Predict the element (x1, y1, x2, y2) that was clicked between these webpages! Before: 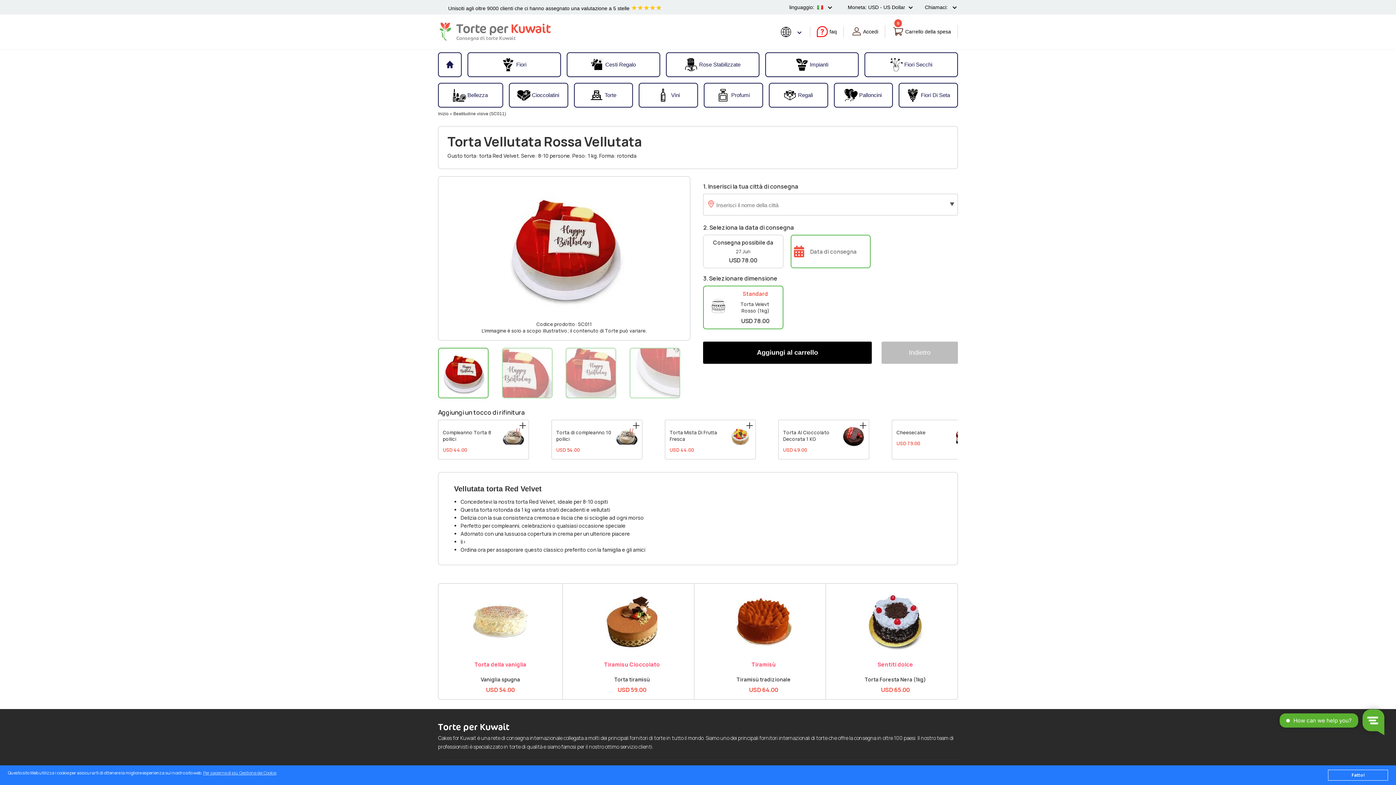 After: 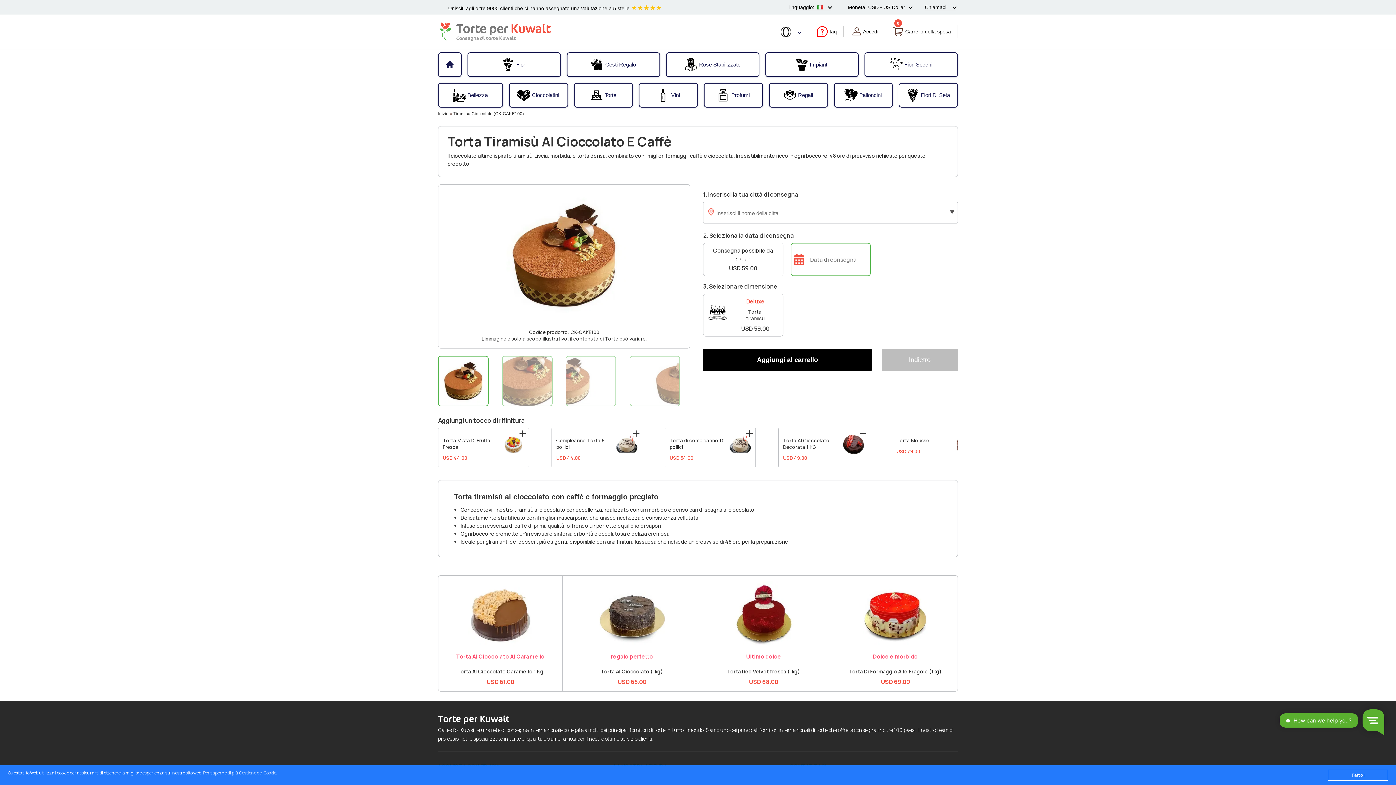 Action: bbox: (575, 662, 688, 667) label: Tiramisu Cioccolato